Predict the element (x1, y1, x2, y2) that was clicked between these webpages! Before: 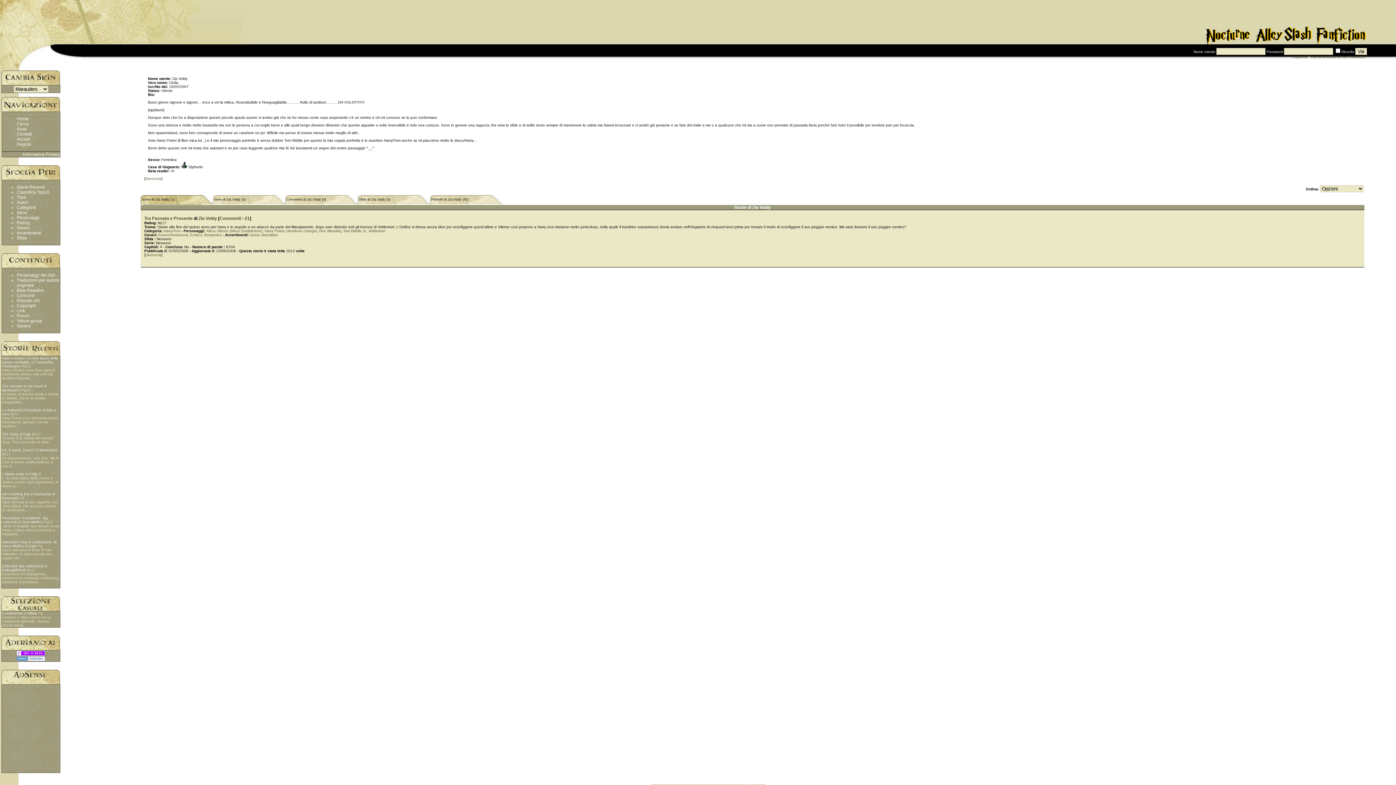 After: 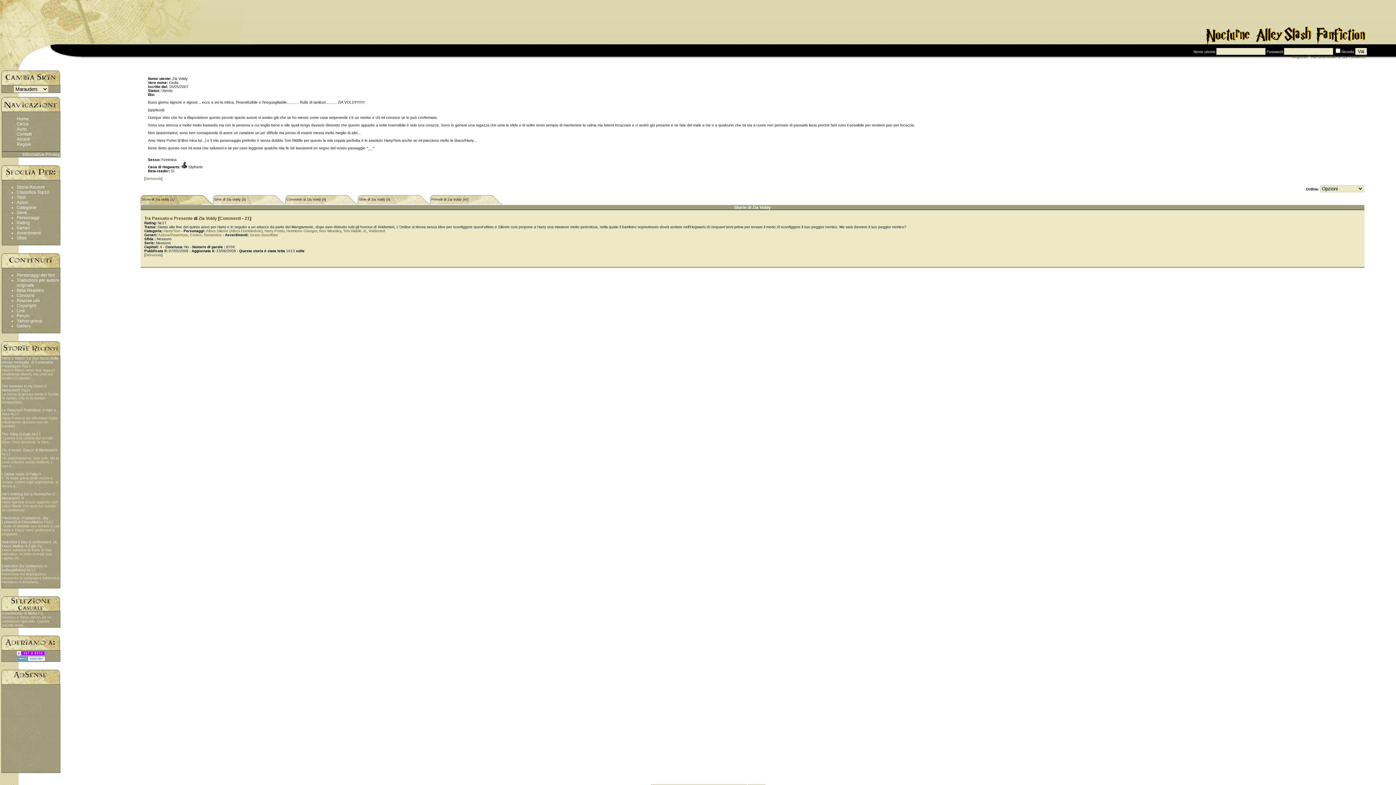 Action: bbox: (16, 658, 45, 662)